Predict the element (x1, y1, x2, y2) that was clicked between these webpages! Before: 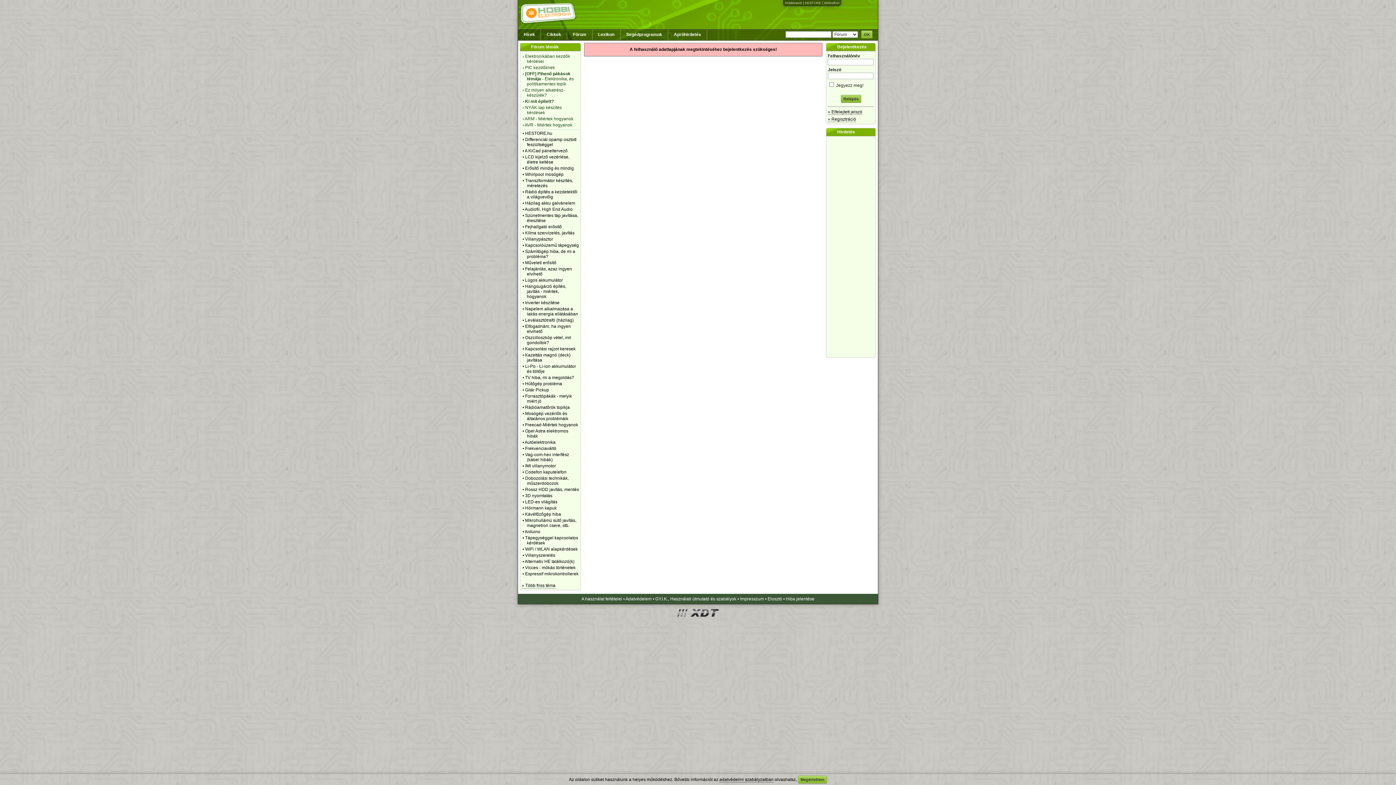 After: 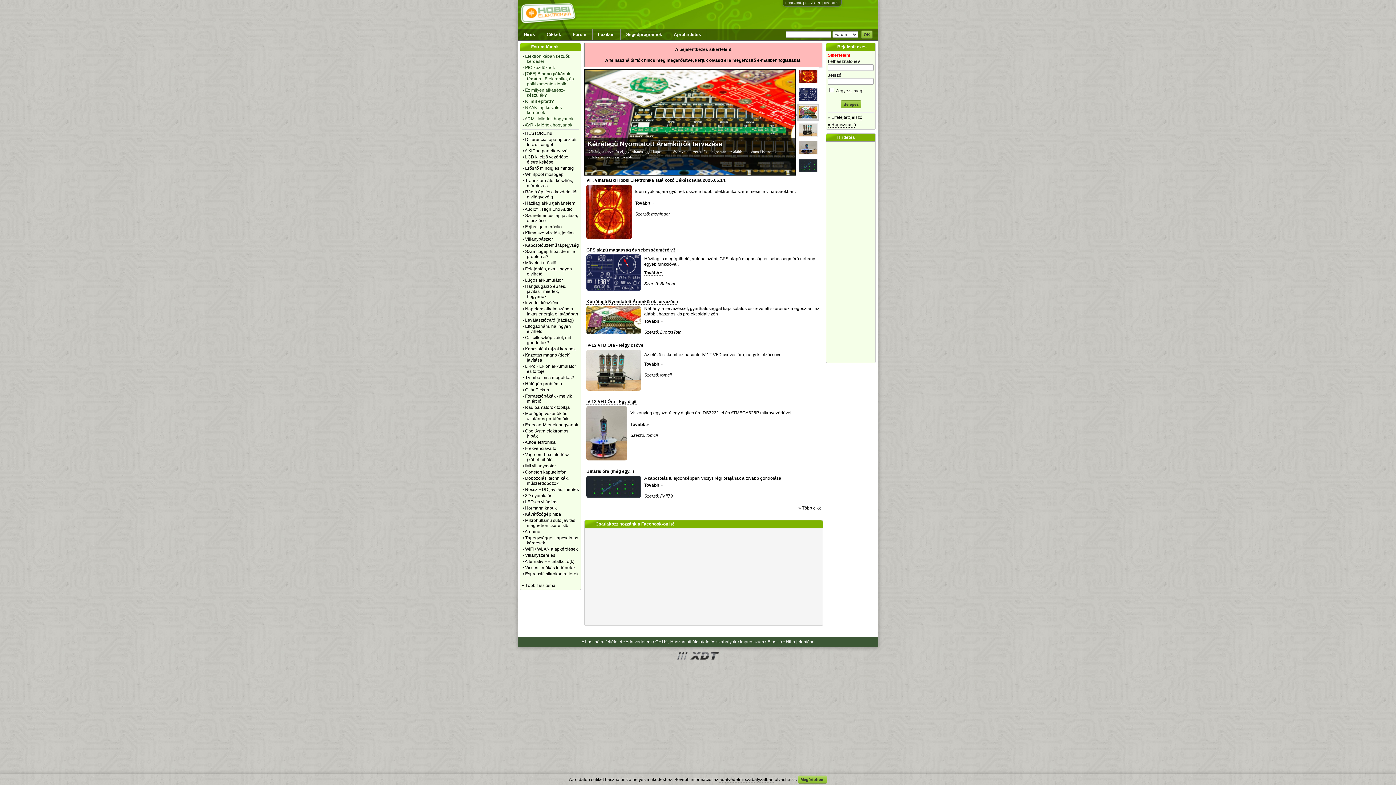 Action: label: Belépés bbox: (841, 94, 861, 102)